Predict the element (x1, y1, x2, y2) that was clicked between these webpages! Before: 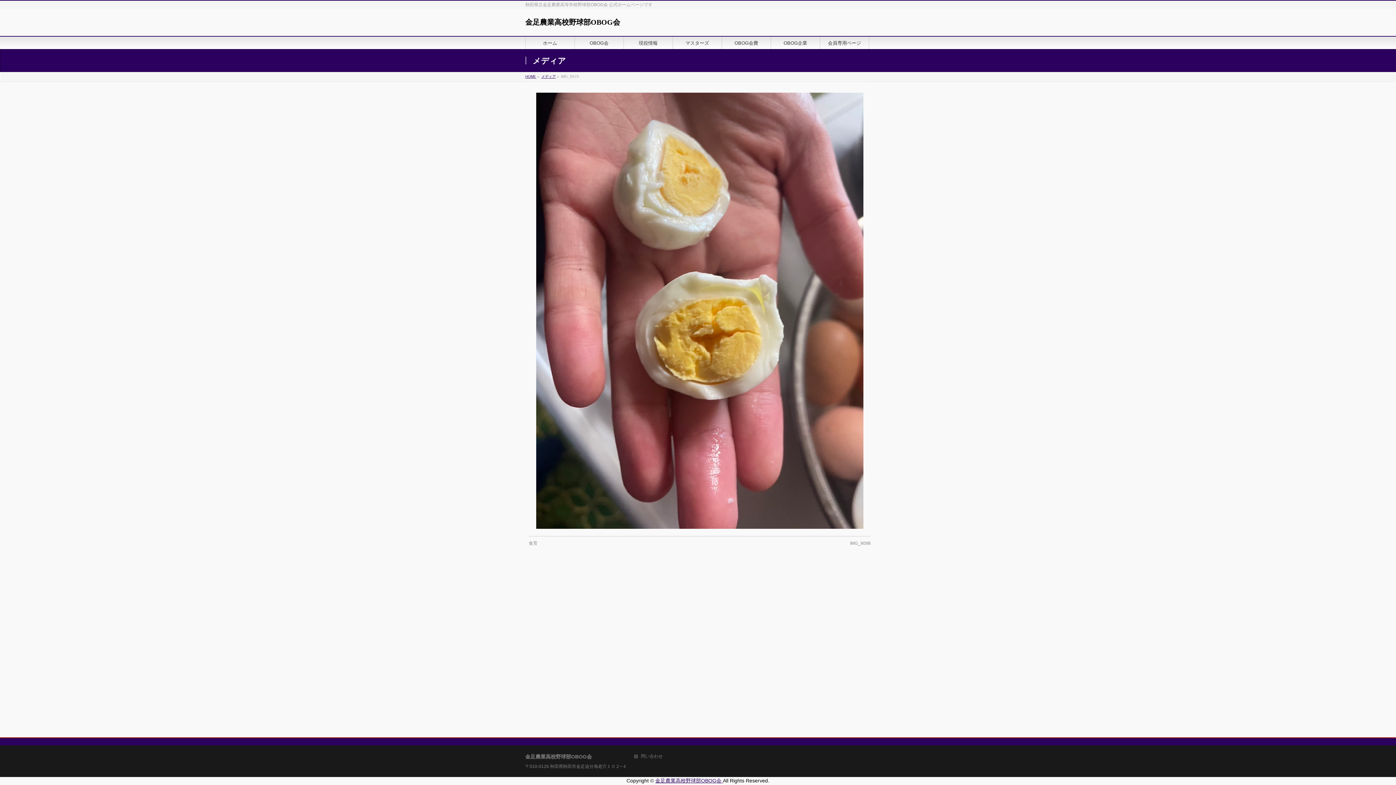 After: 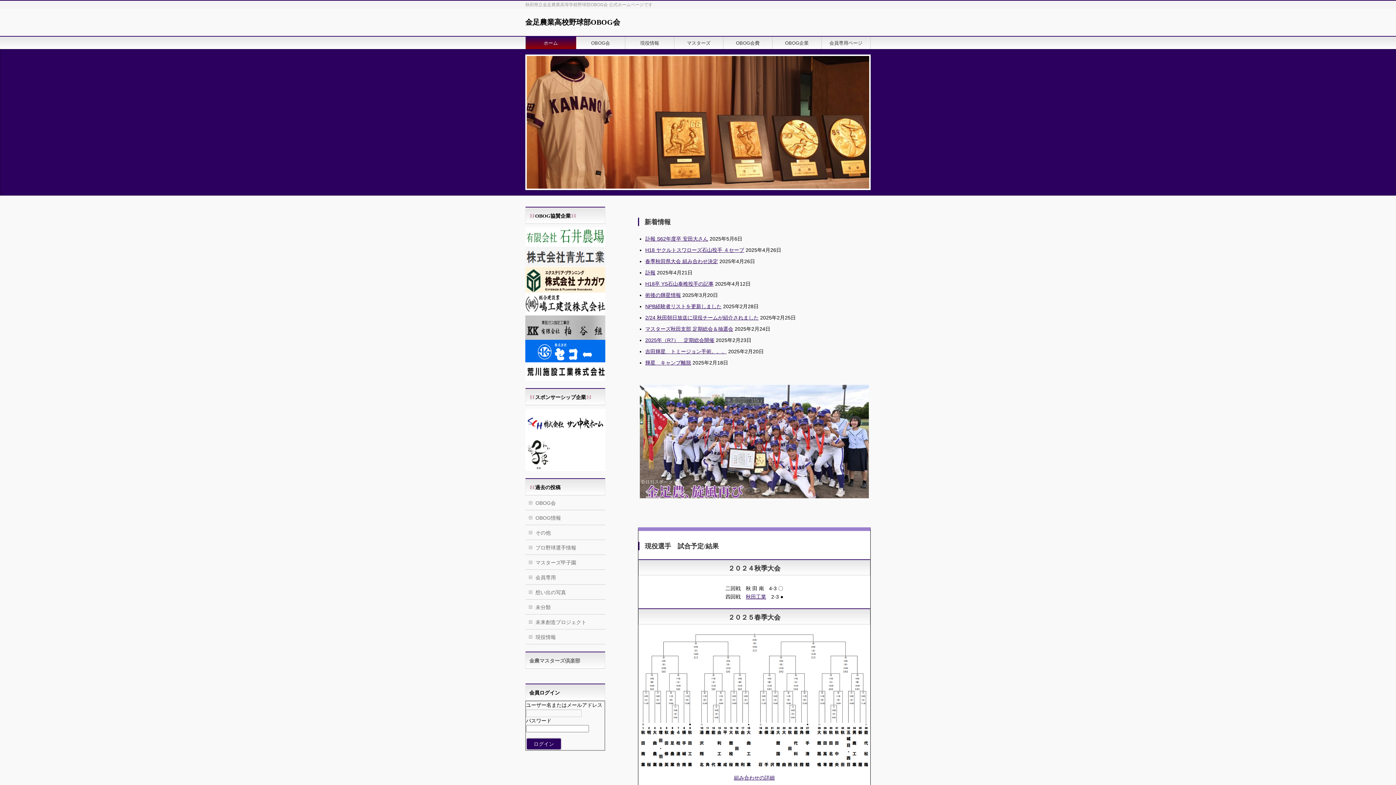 Action: bbox: (655, 778, 723, 784) label: 金足農業高校野球部OBOG会 